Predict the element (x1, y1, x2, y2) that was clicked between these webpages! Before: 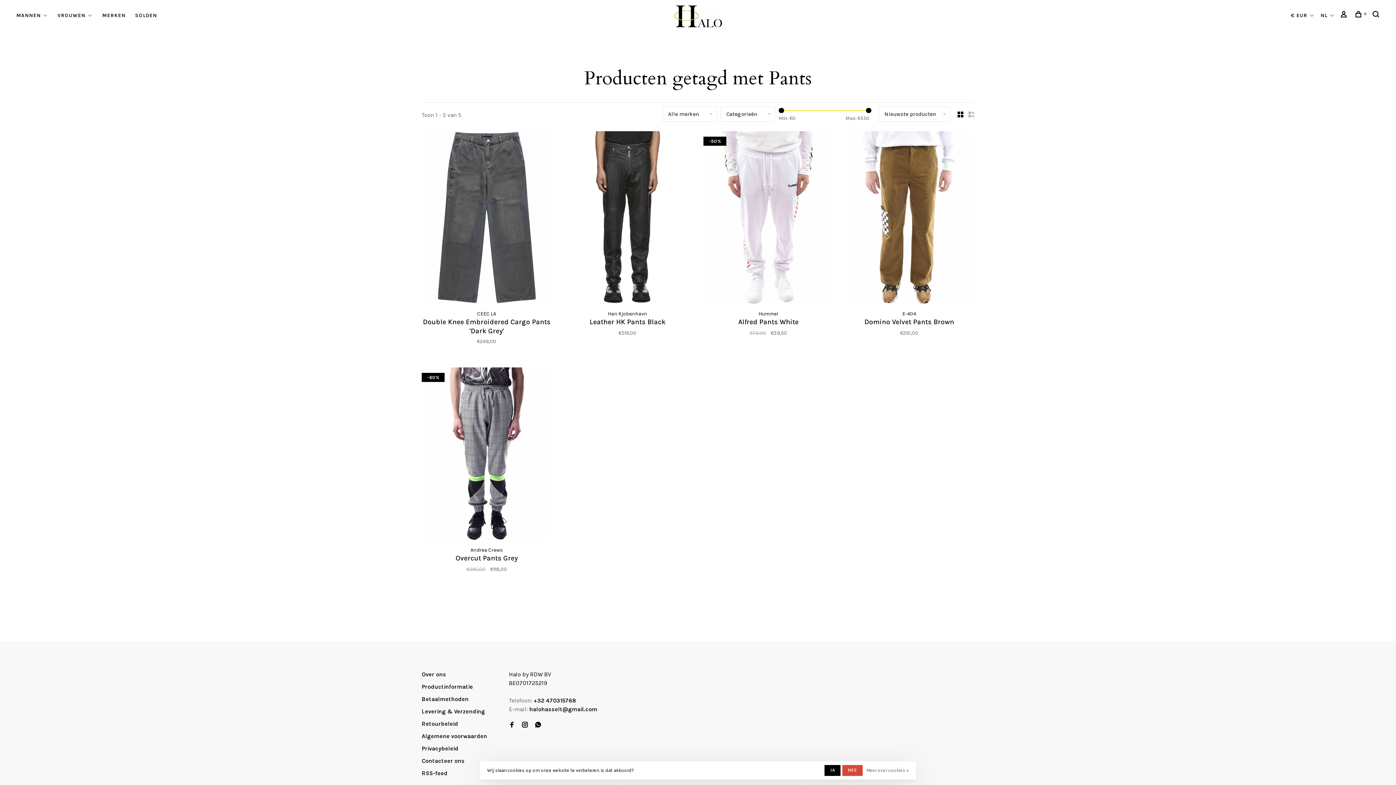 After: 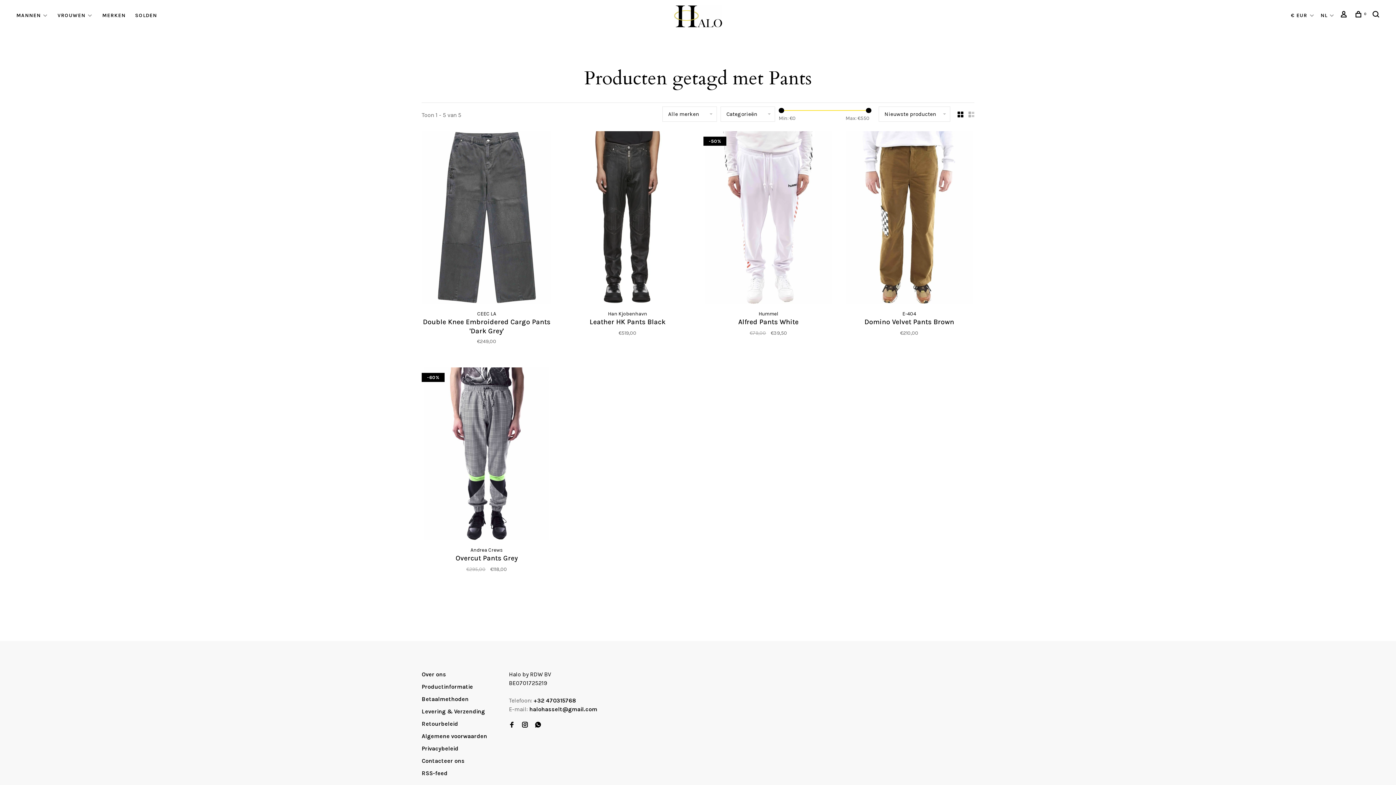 Action: label: JA bbox: (824, 765, 840, 776)